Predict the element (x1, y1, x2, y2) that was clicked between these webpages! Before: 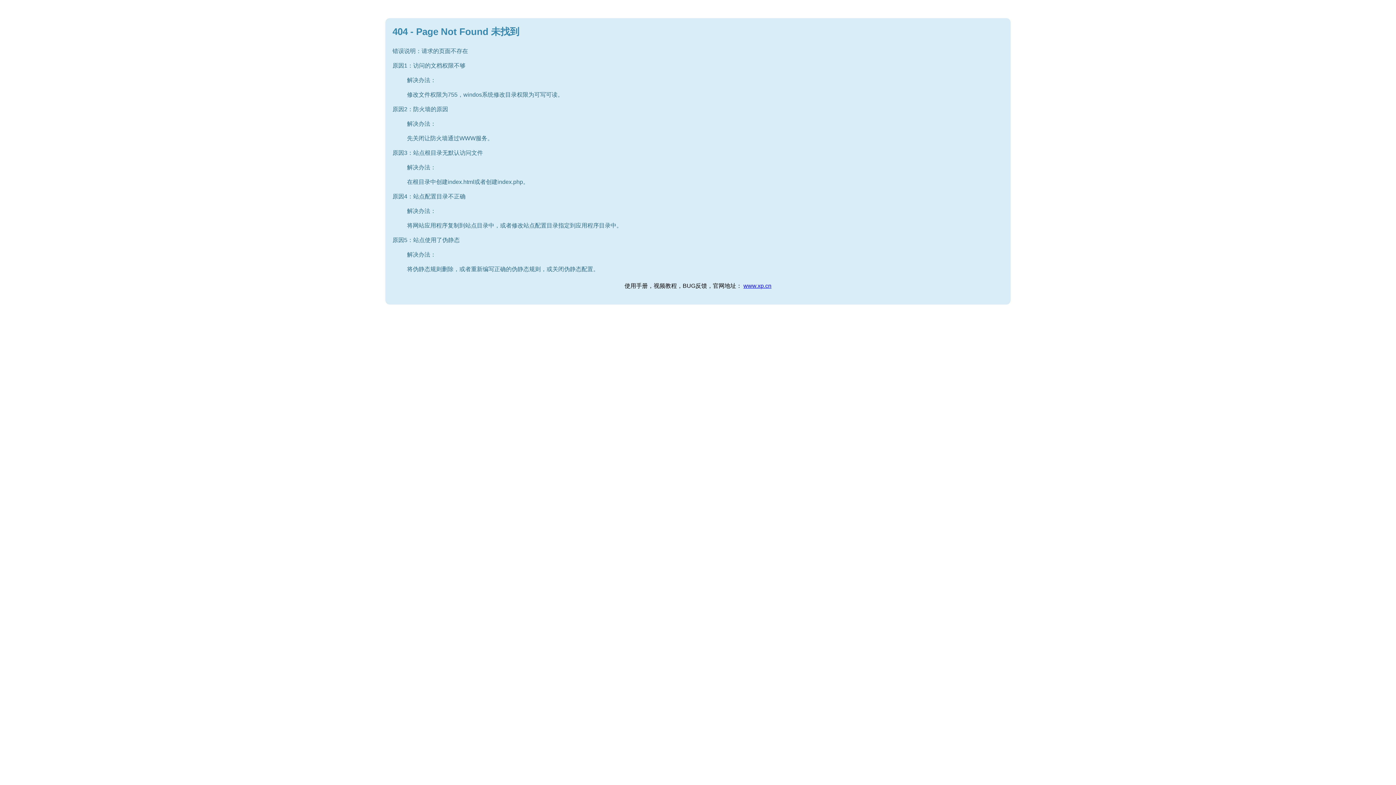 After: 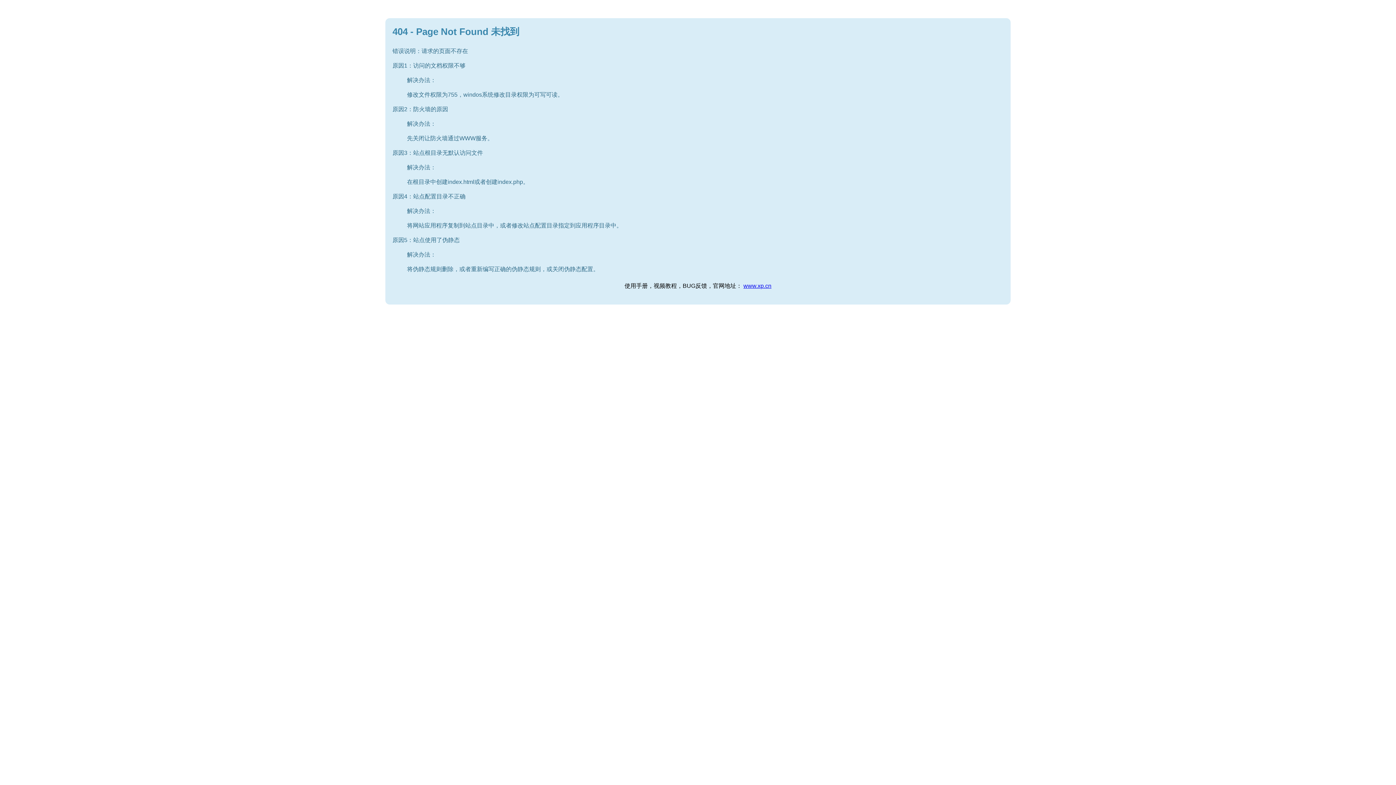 Action: label: www.xp.cn bbox: (743, 282, 771, 289)